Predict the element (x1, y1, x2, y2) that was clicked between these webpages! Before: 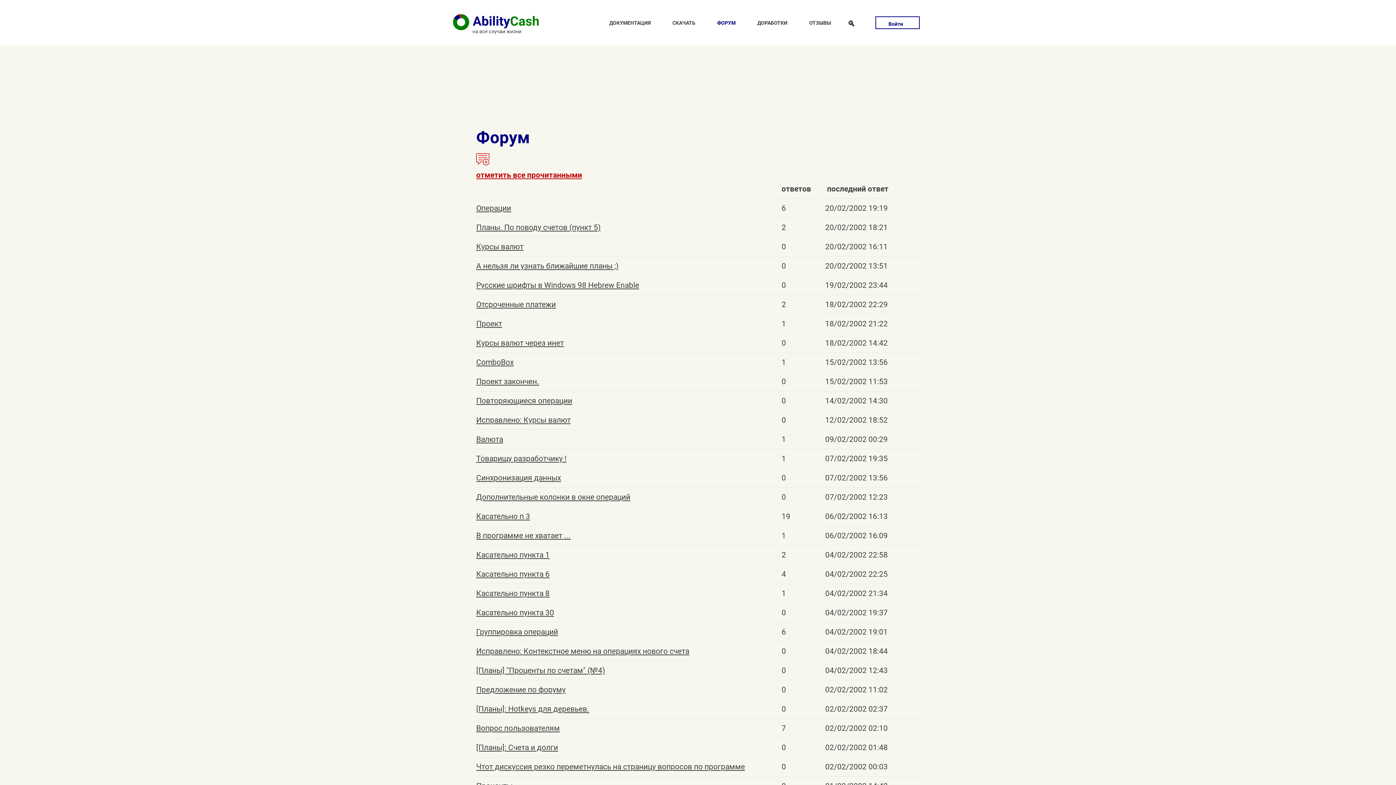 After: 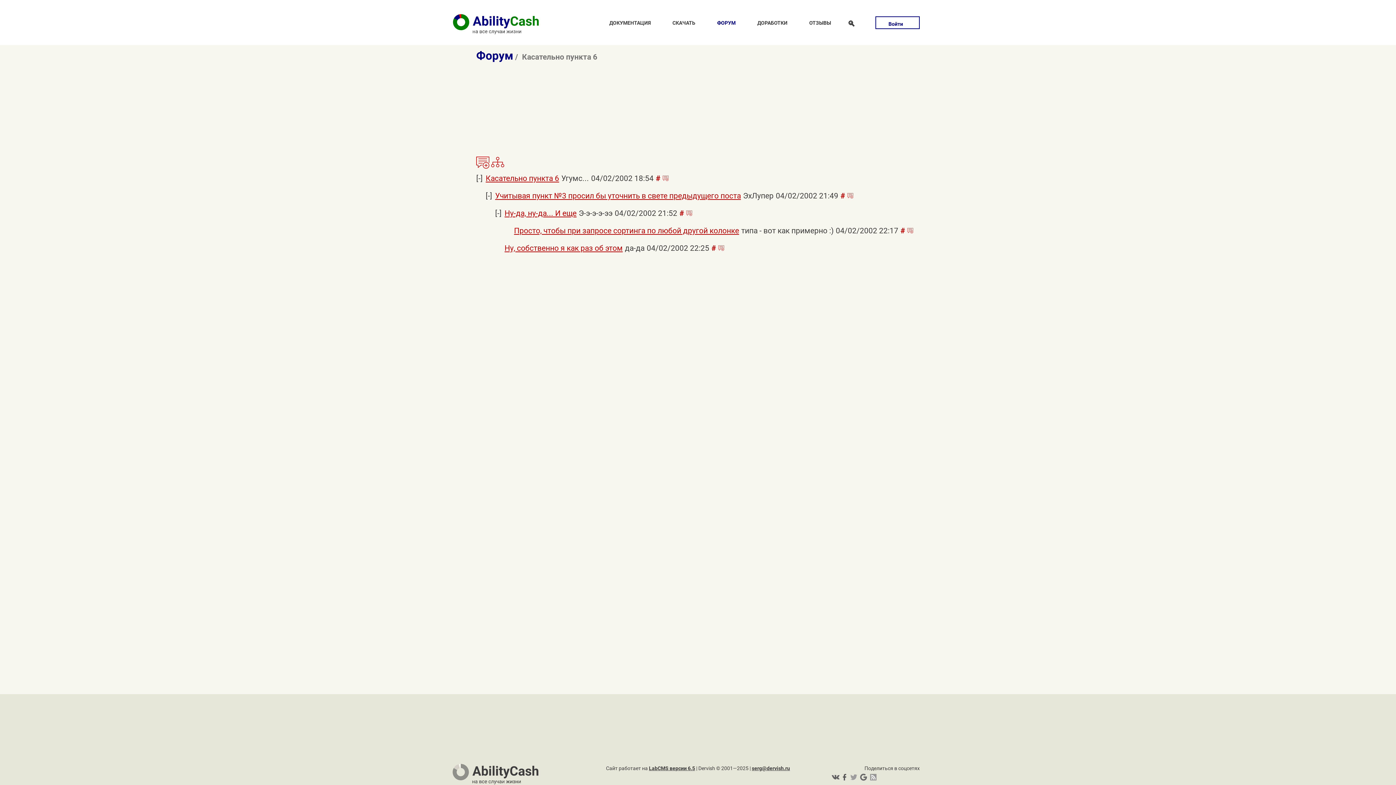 Action: bbox: (476, 570, 549, 579) label: Касательно пункта 6